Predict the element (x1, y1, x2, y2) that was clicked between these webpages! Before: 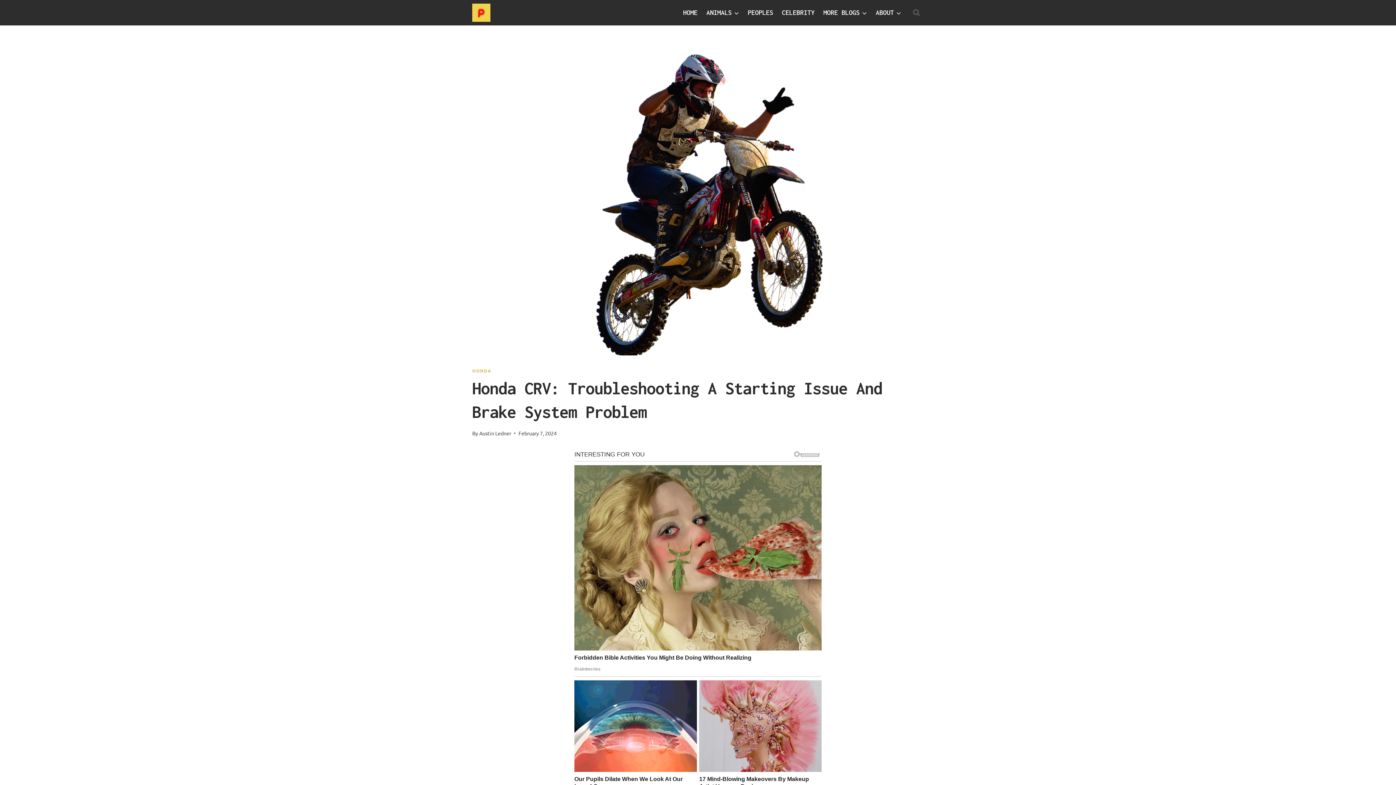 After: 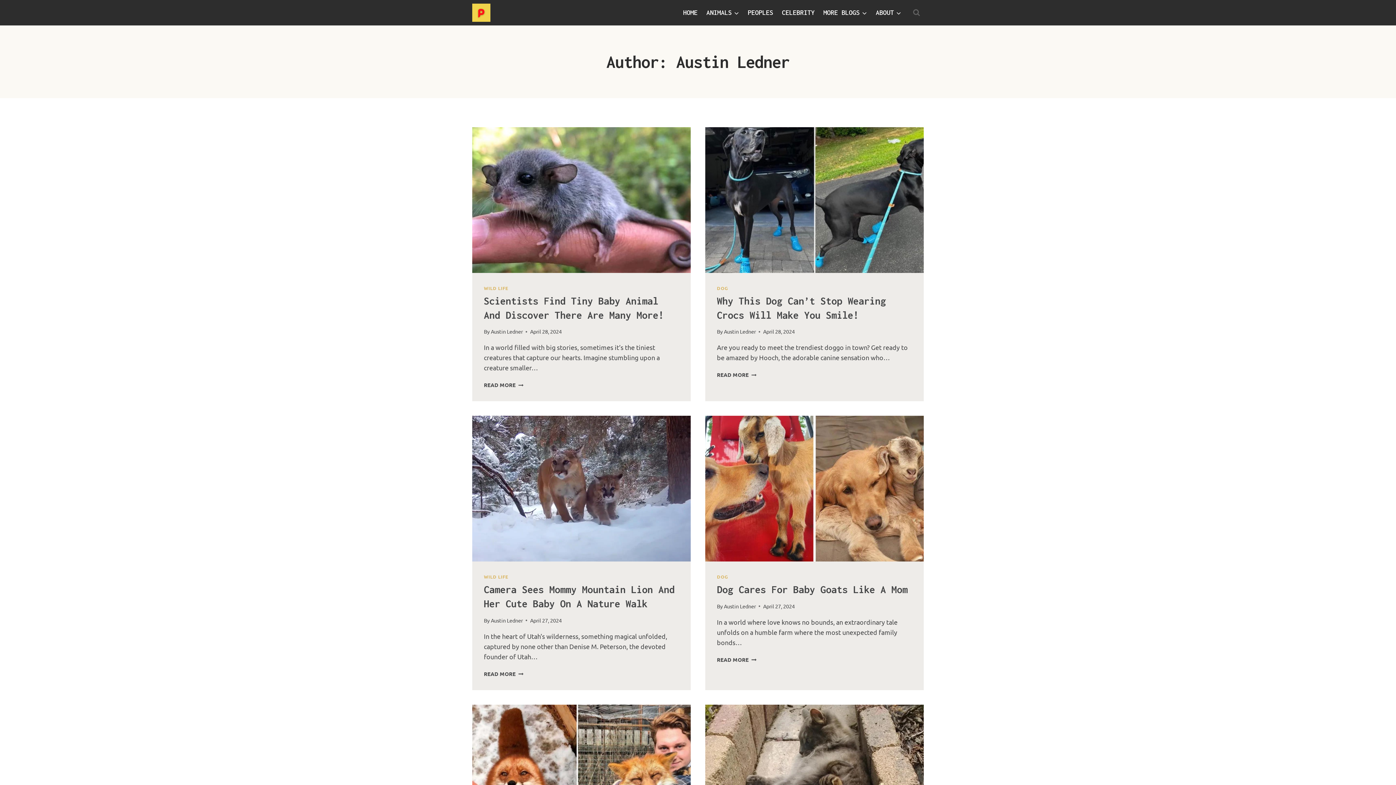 Action: label: Austin Ledner bbox: (479, 430, 511, 436)